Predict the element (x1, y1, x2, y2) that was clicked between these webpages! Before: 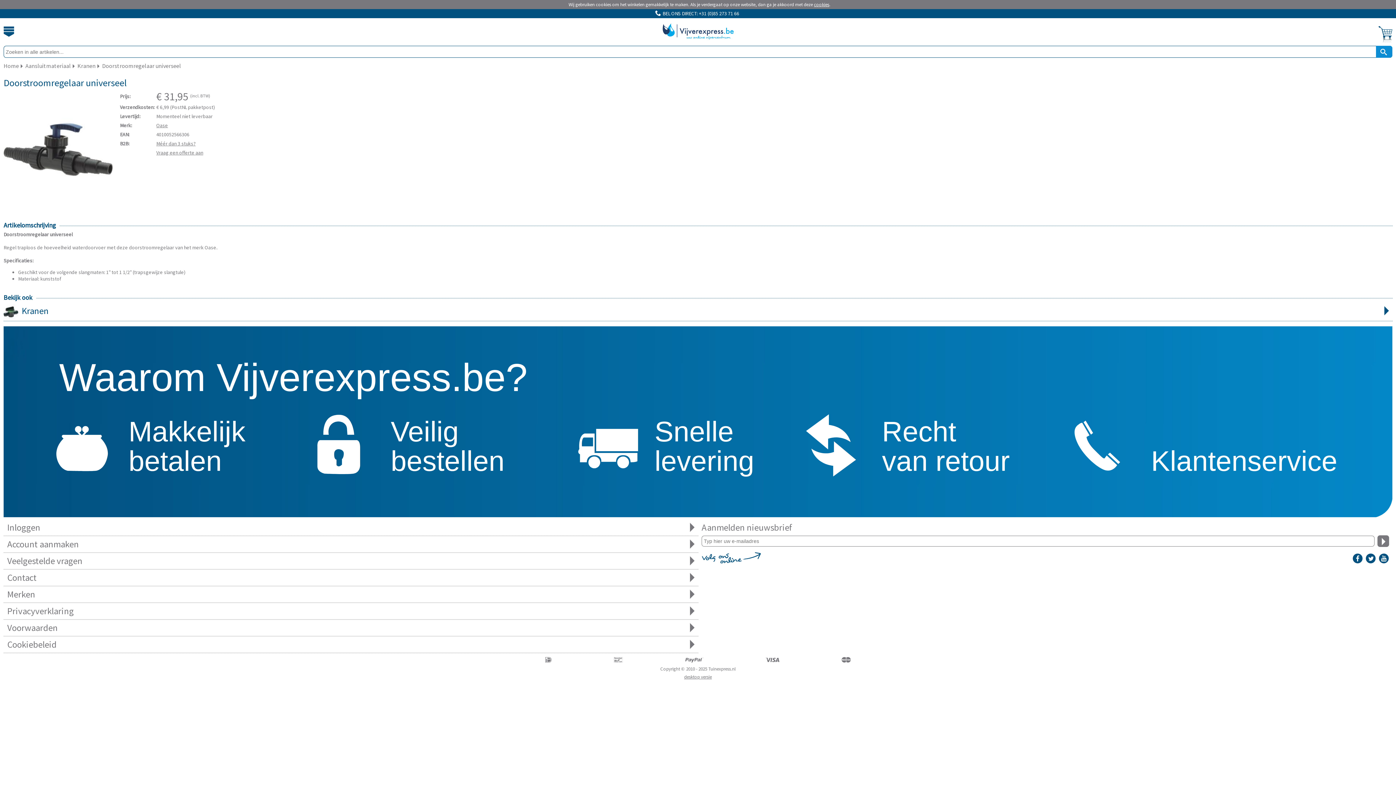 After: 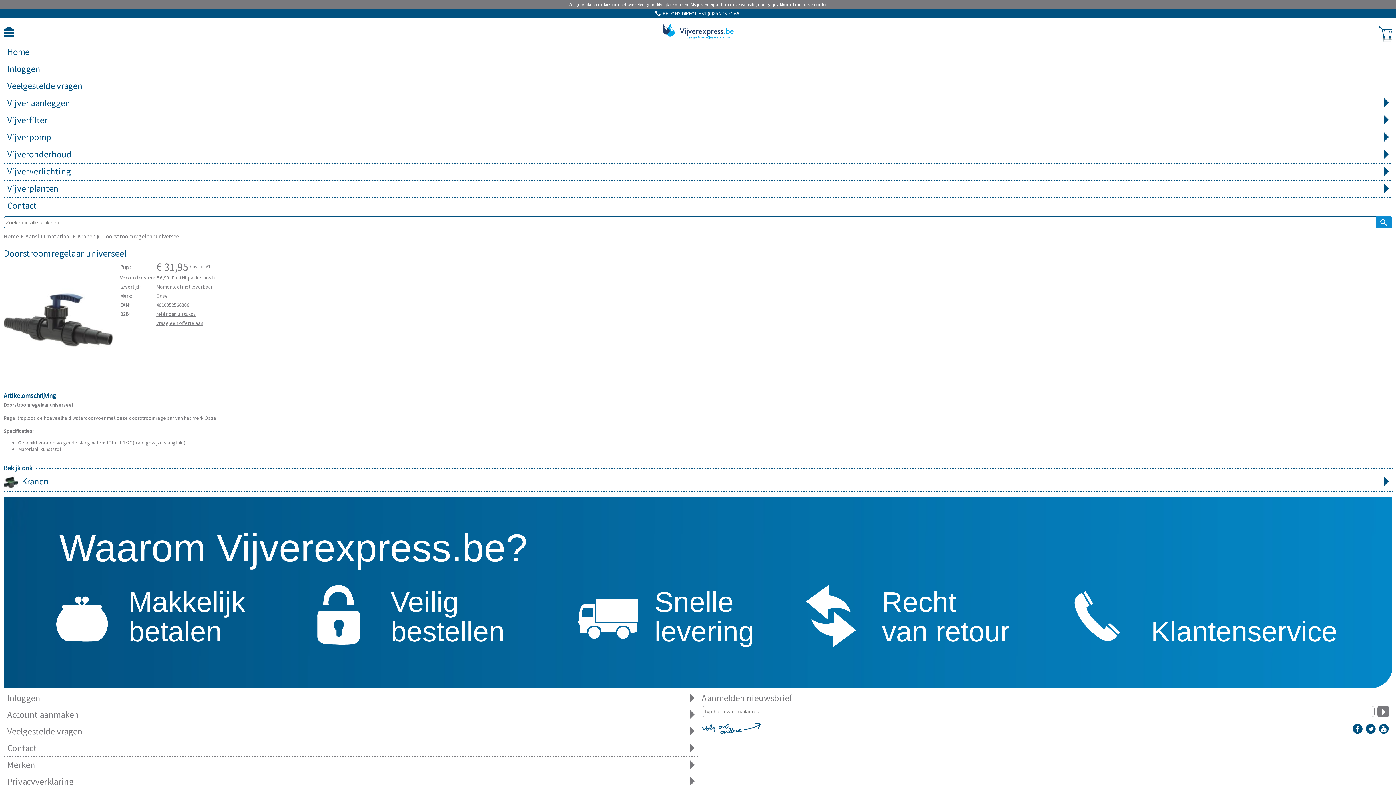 Action: bbox: (3, 26, 14, 36)